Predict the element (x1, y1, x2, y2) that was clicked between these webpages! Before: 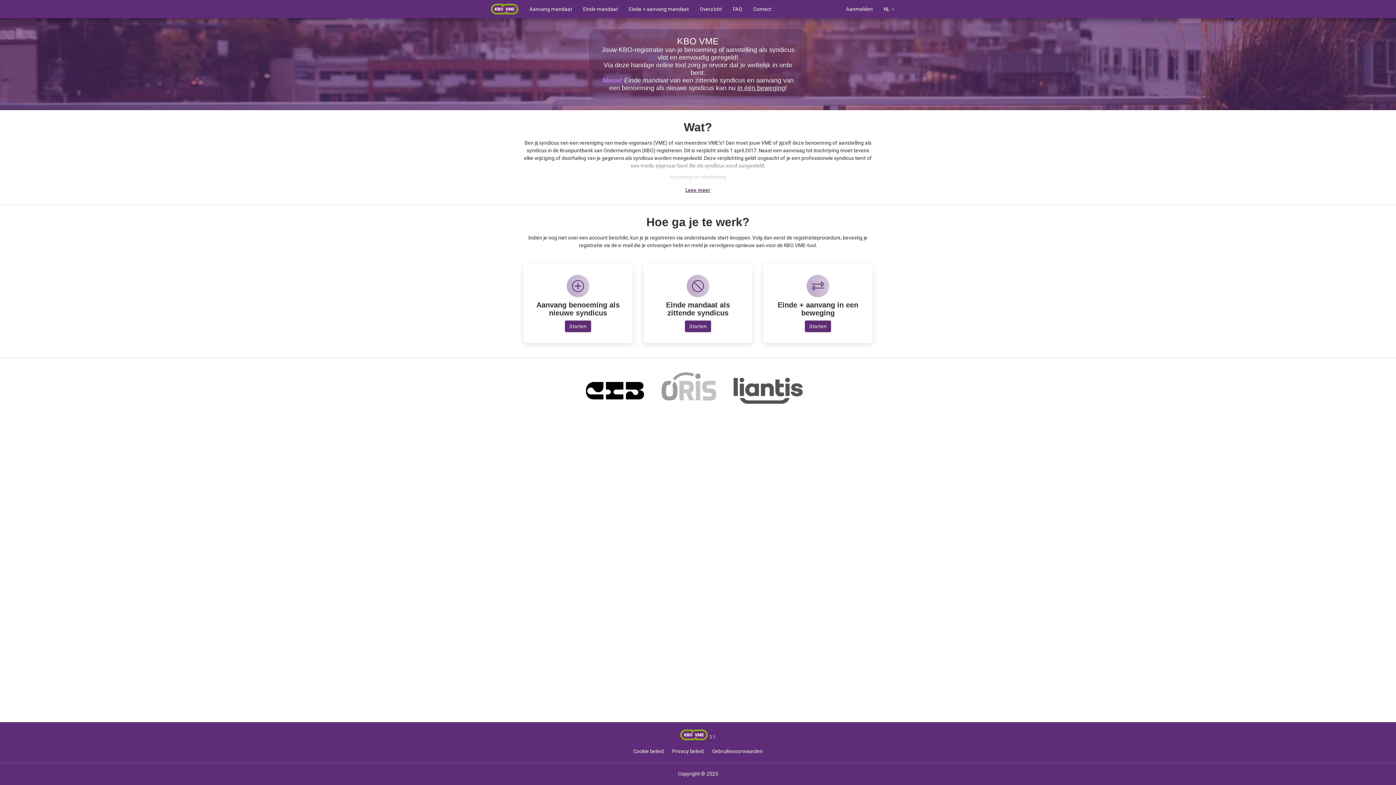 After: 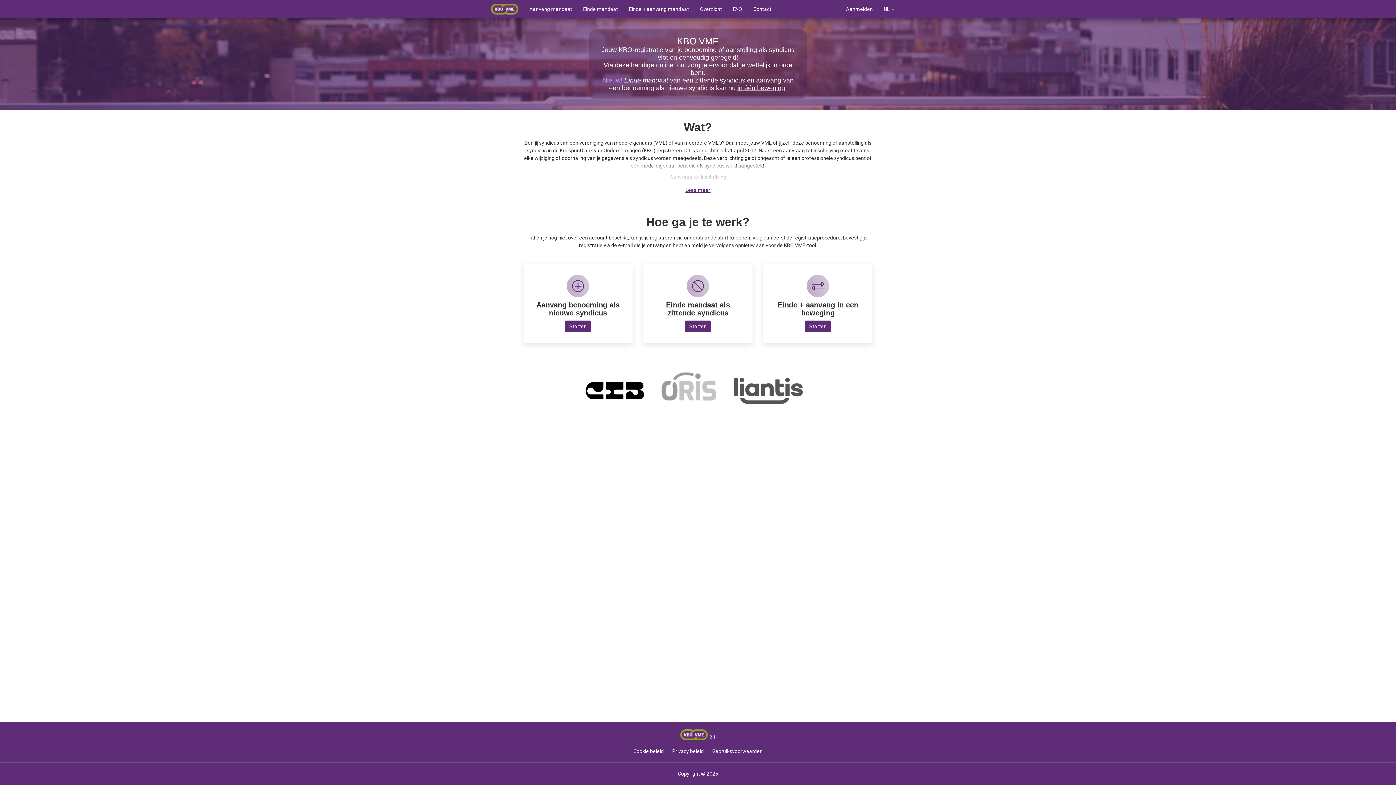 Action: bbox: (586, 378, 651, 403)